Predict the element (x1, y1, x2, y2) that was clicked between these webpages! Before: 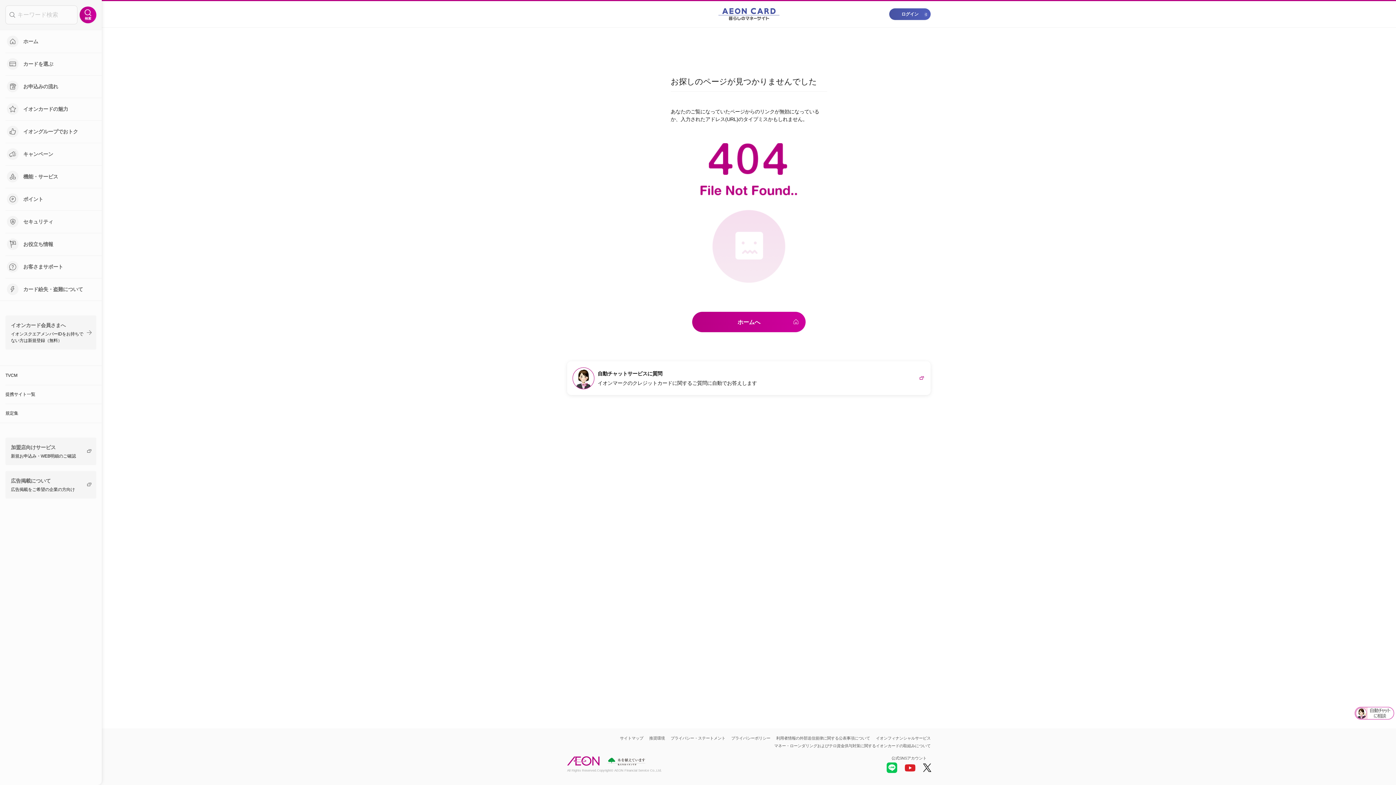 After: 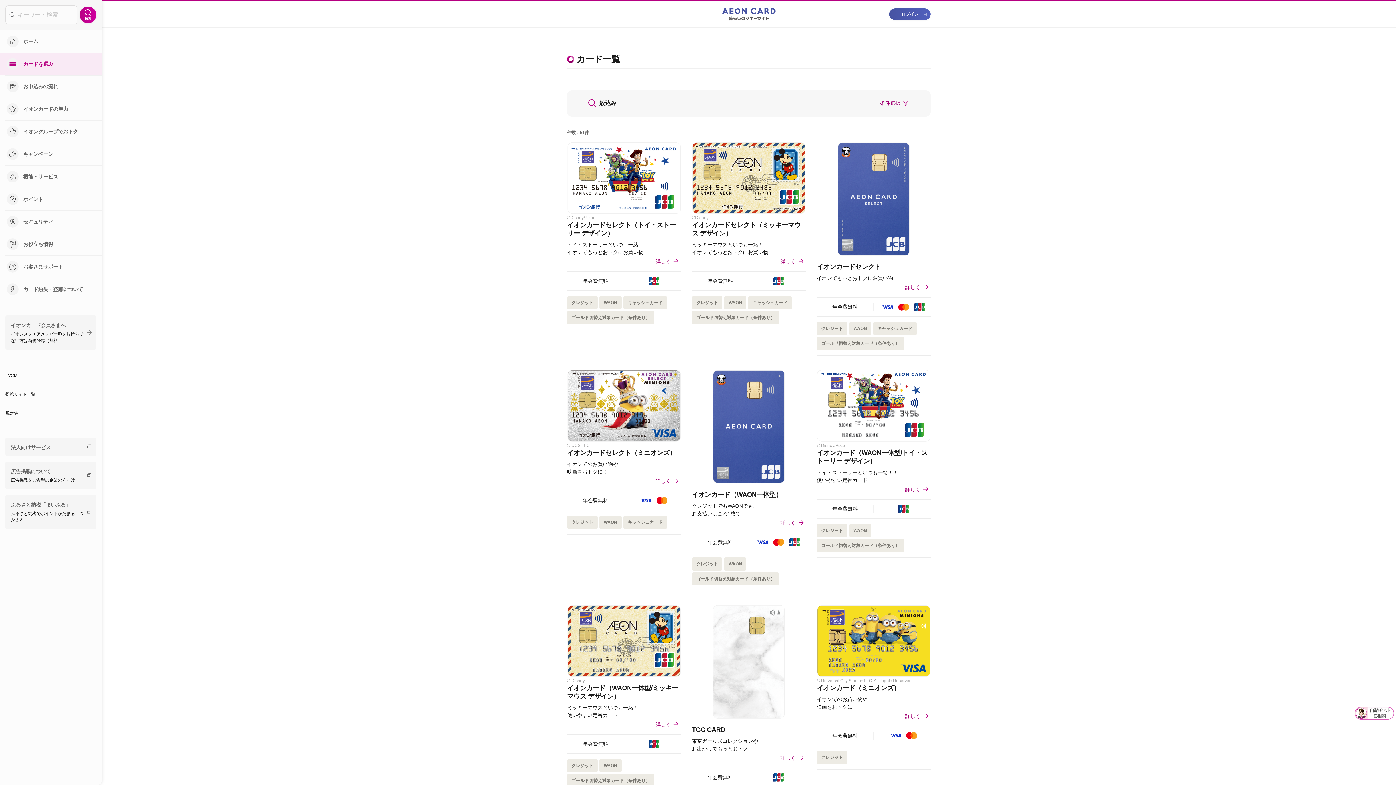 Action: bbox: (0, 52, 101, 75) label: カードを選ぶ